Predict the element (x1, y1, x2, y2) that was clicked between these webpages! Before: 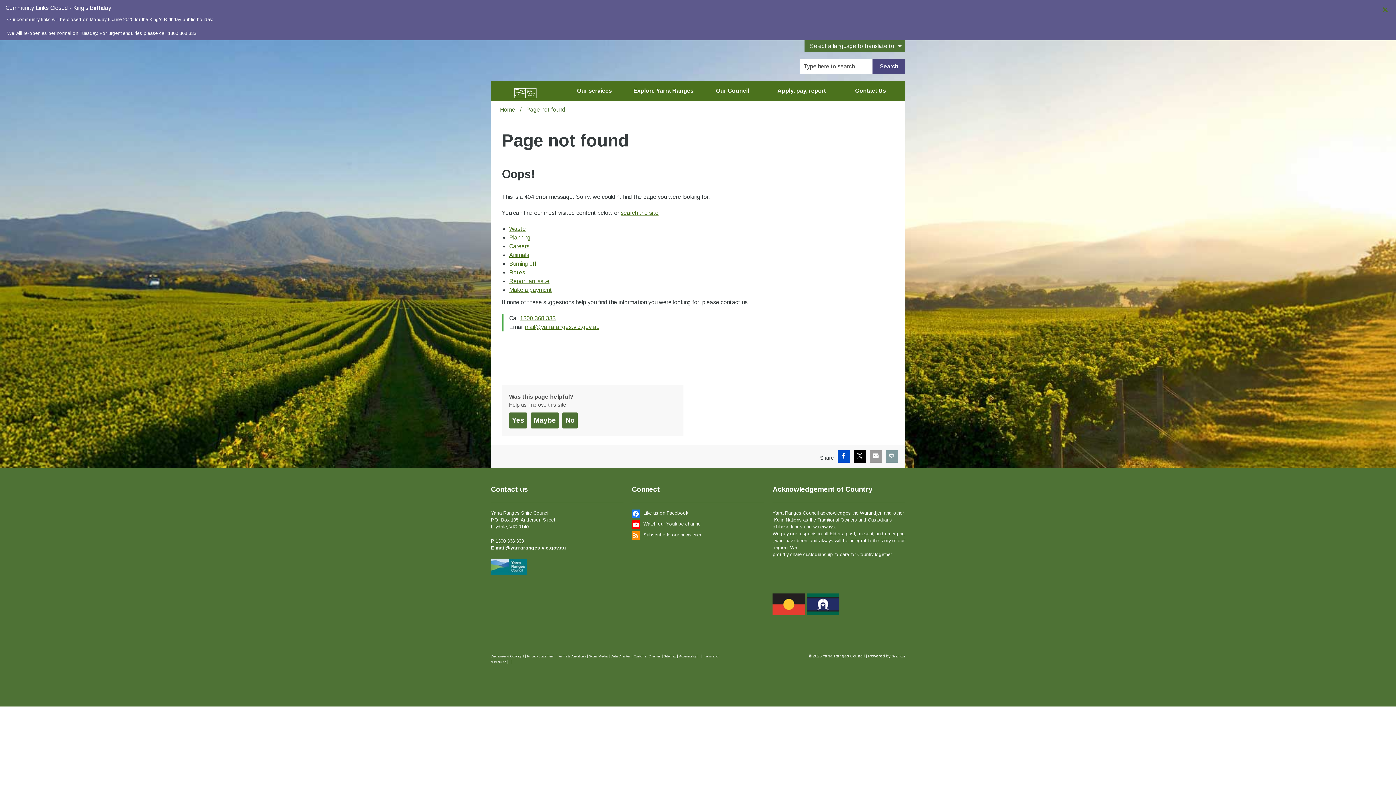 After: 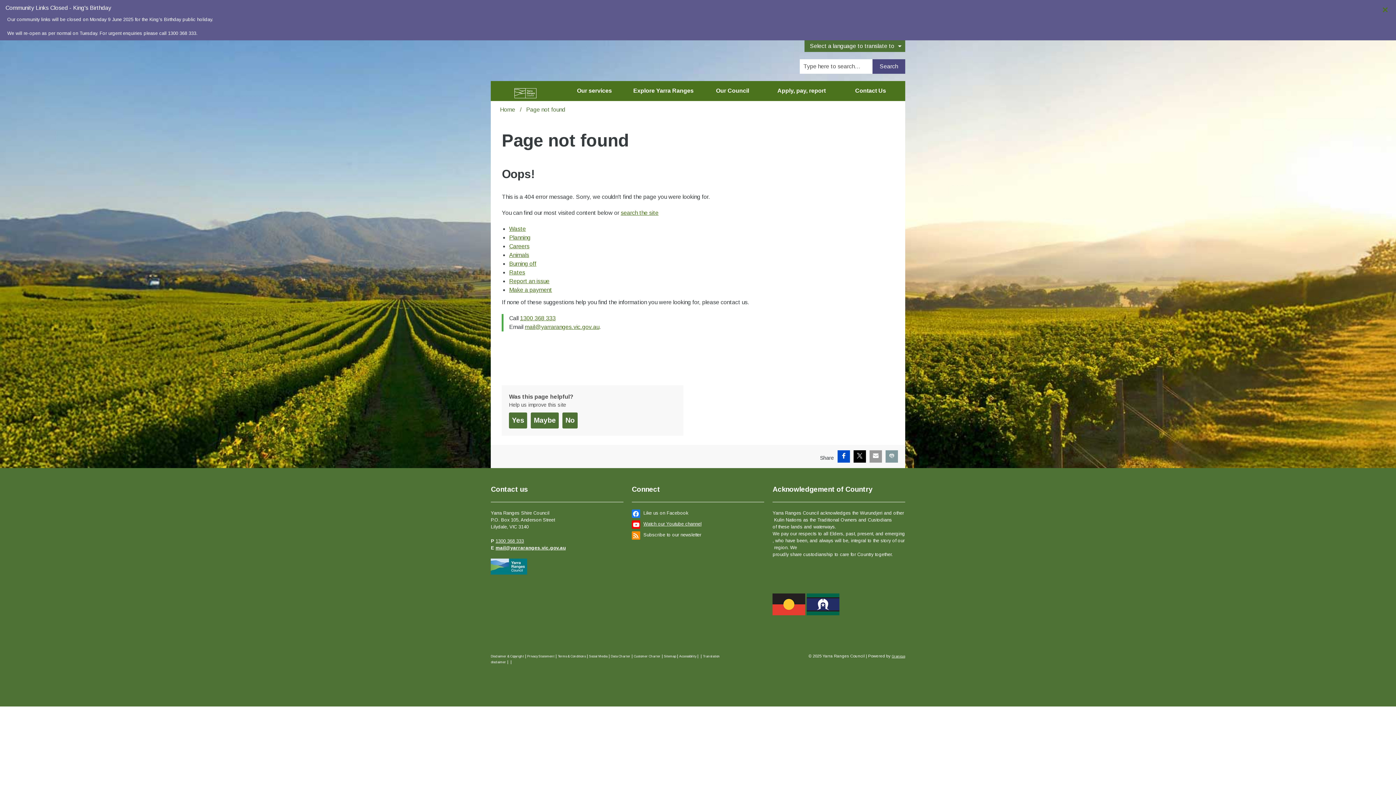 Action: label: Watch our Youtube channel bbox: (643, 520, 764, 527)